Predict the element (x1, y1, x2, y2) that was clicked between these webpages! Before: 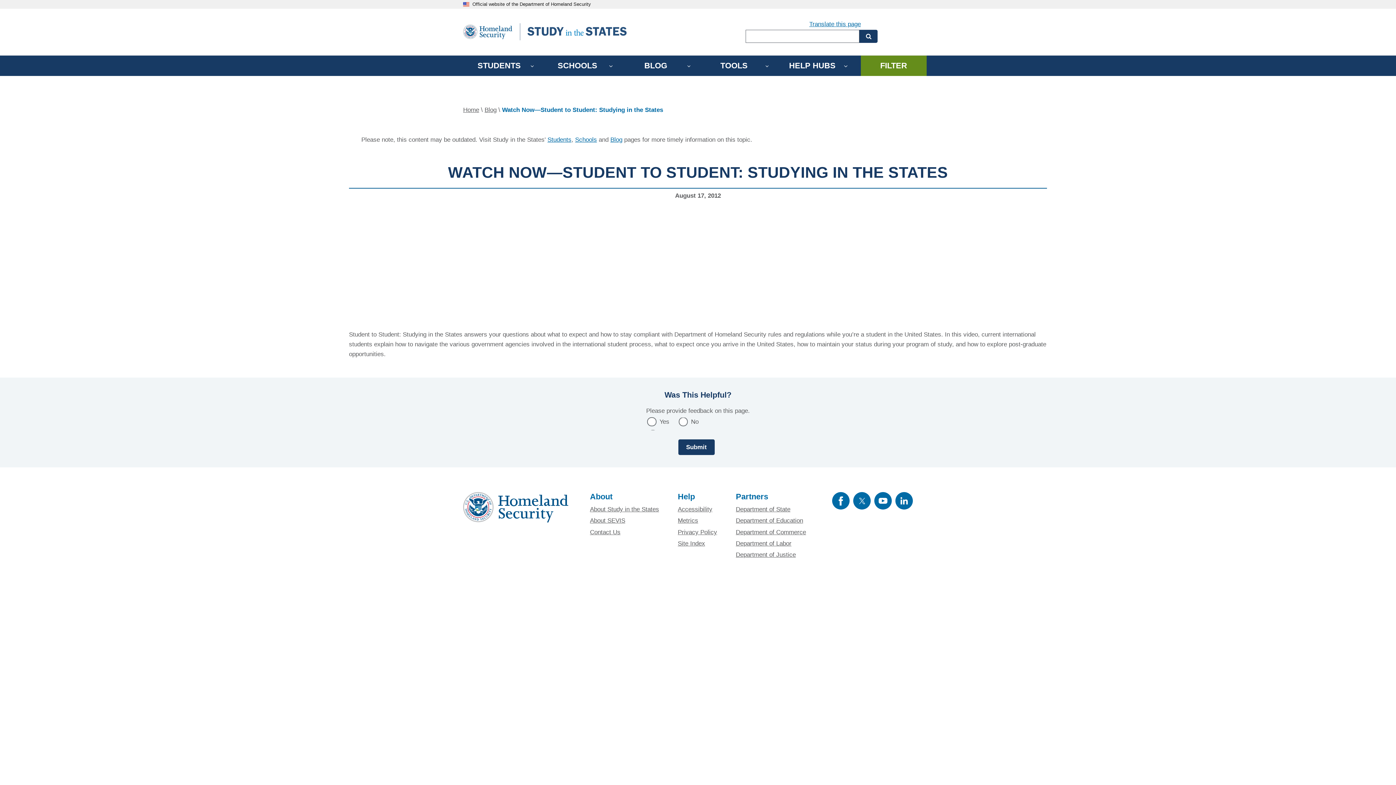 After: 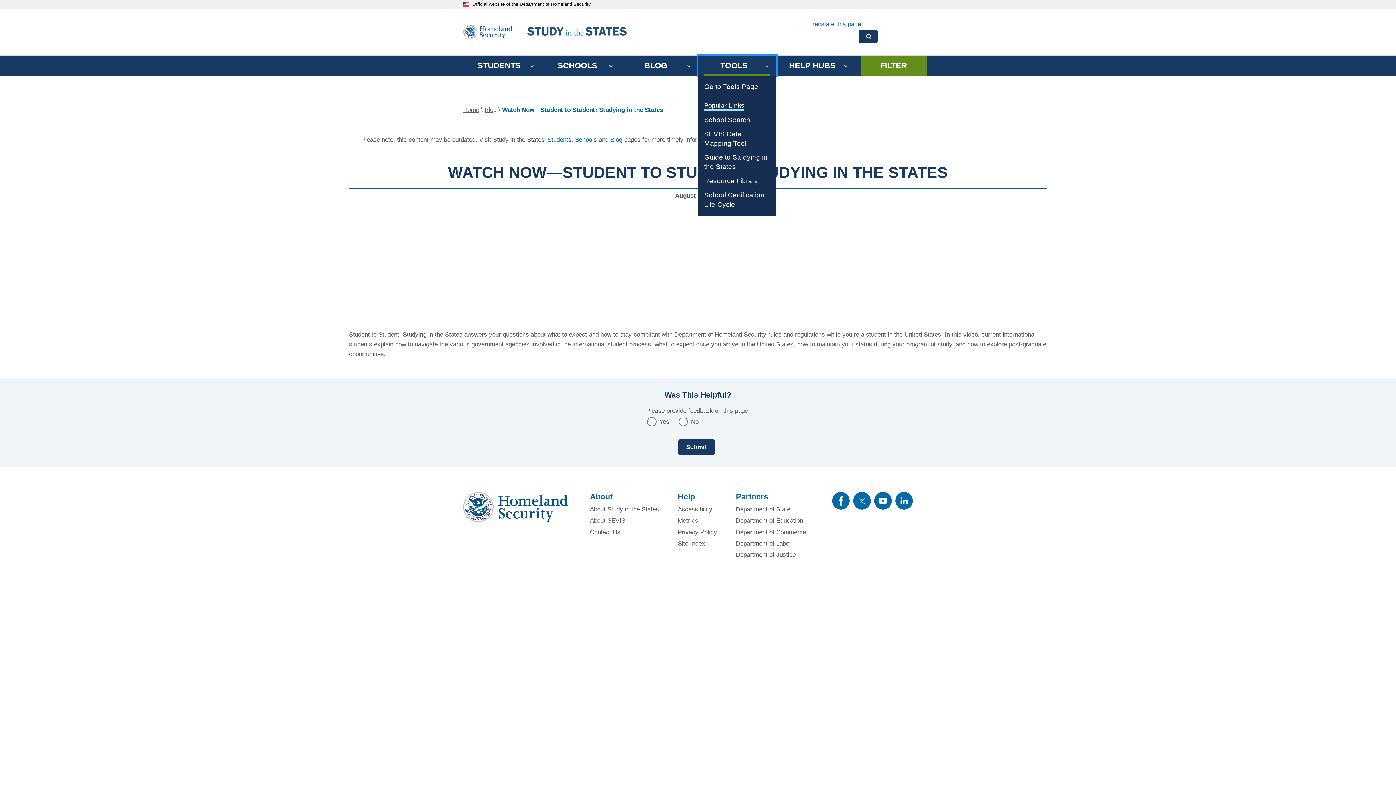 Action: label: TOOLS bbox: (698, 55, 776, 75)